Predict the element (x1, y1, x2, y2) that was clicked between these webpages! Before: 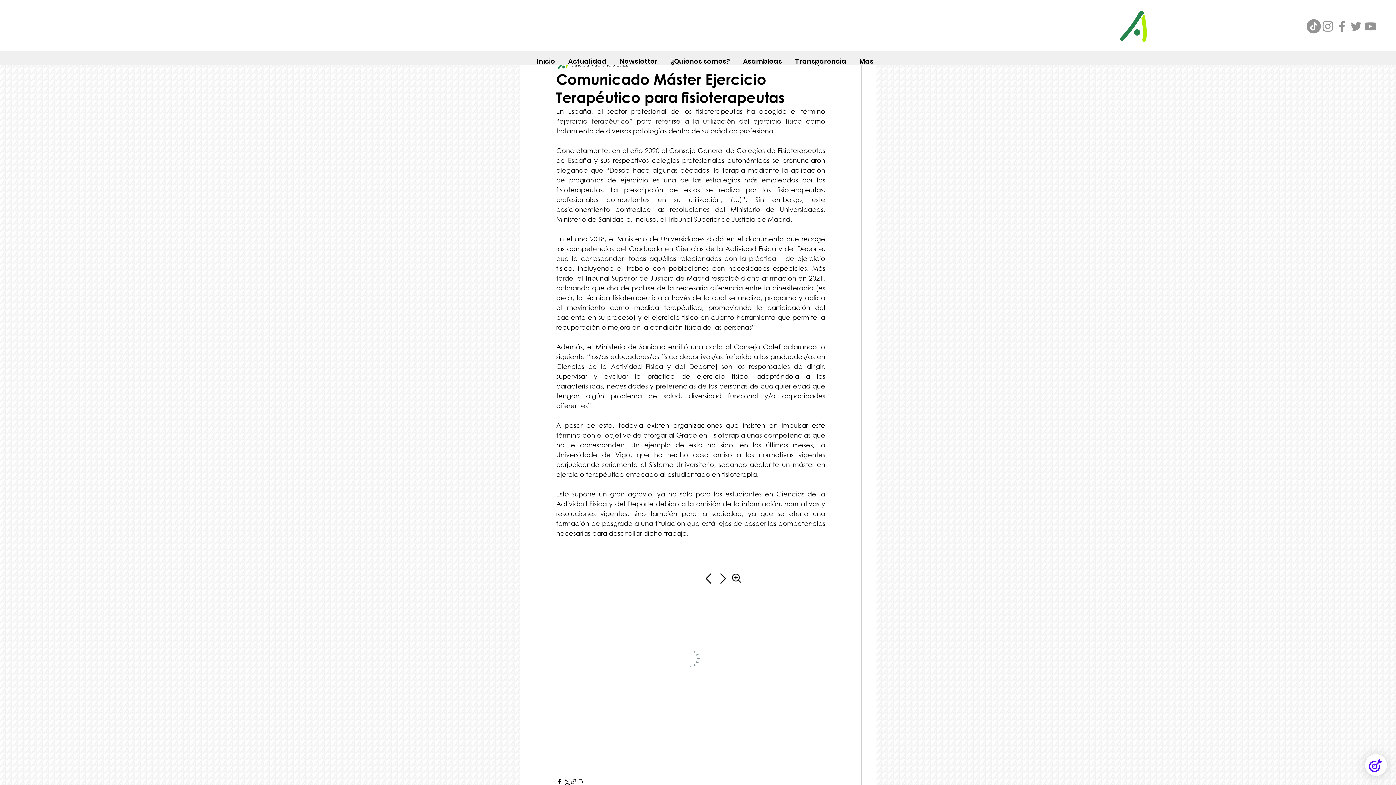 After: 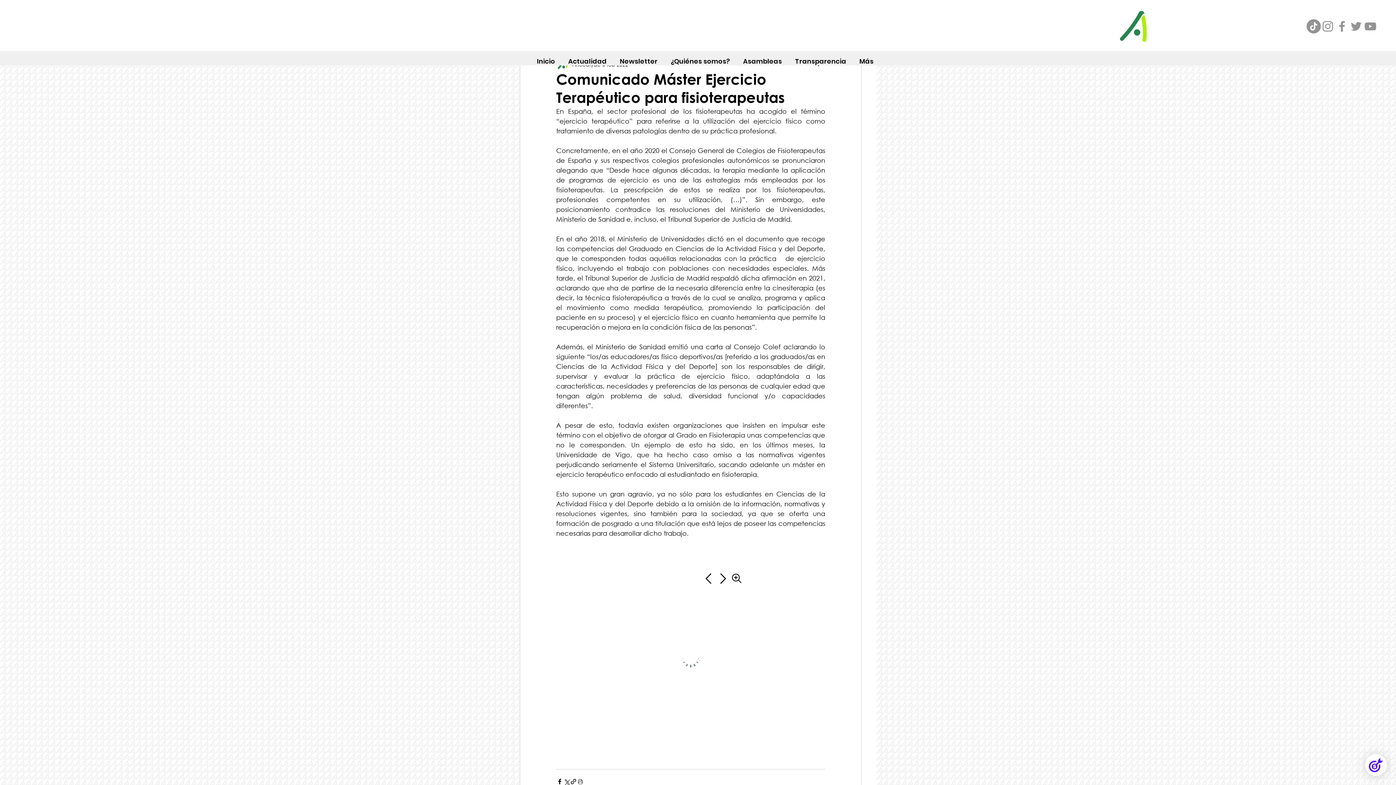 Action: label: ¿Quiénes somos? bbox: (664, 52, 736, 63)